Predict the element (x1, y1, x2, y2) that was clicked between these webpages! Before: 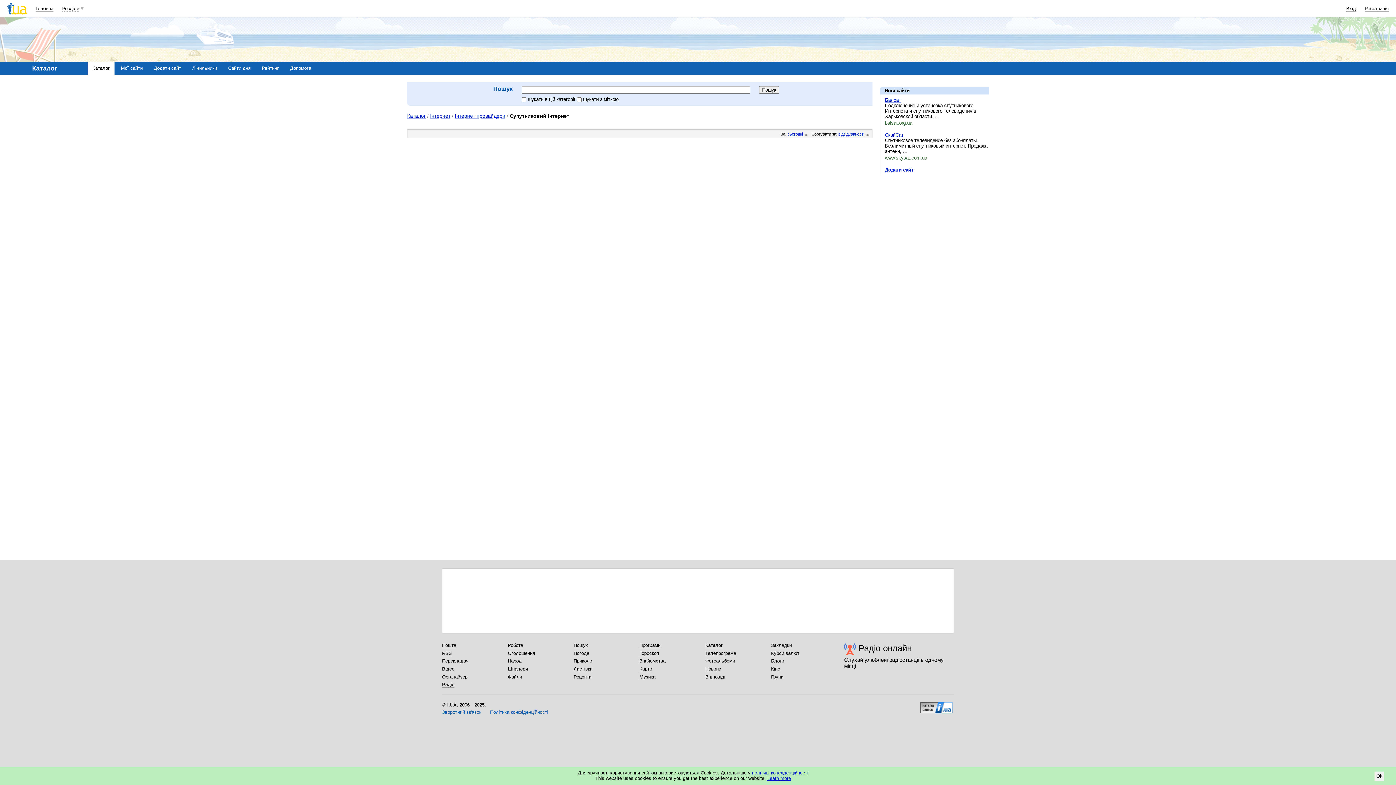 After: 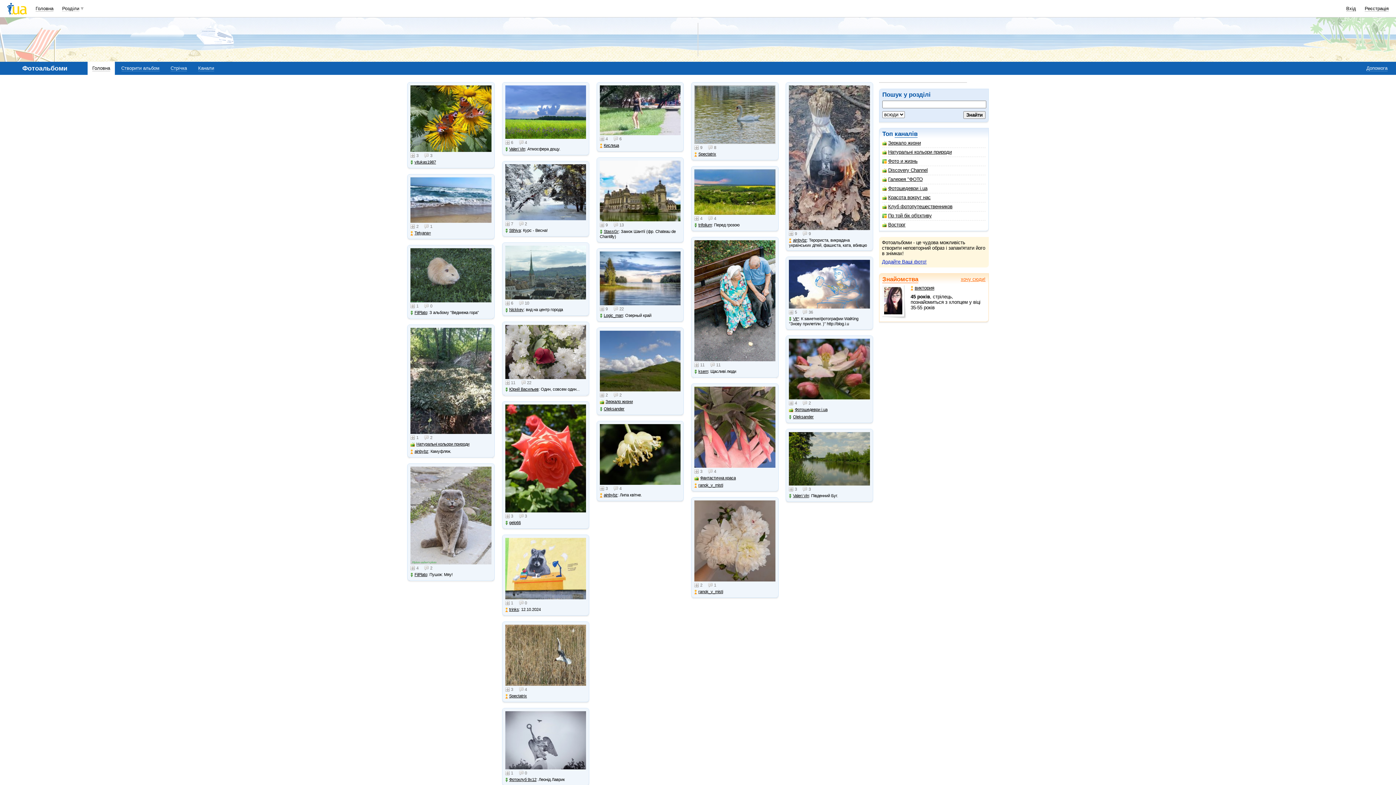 Action: label: Фотоальбоми bbox: (705, 658, 735, 664)